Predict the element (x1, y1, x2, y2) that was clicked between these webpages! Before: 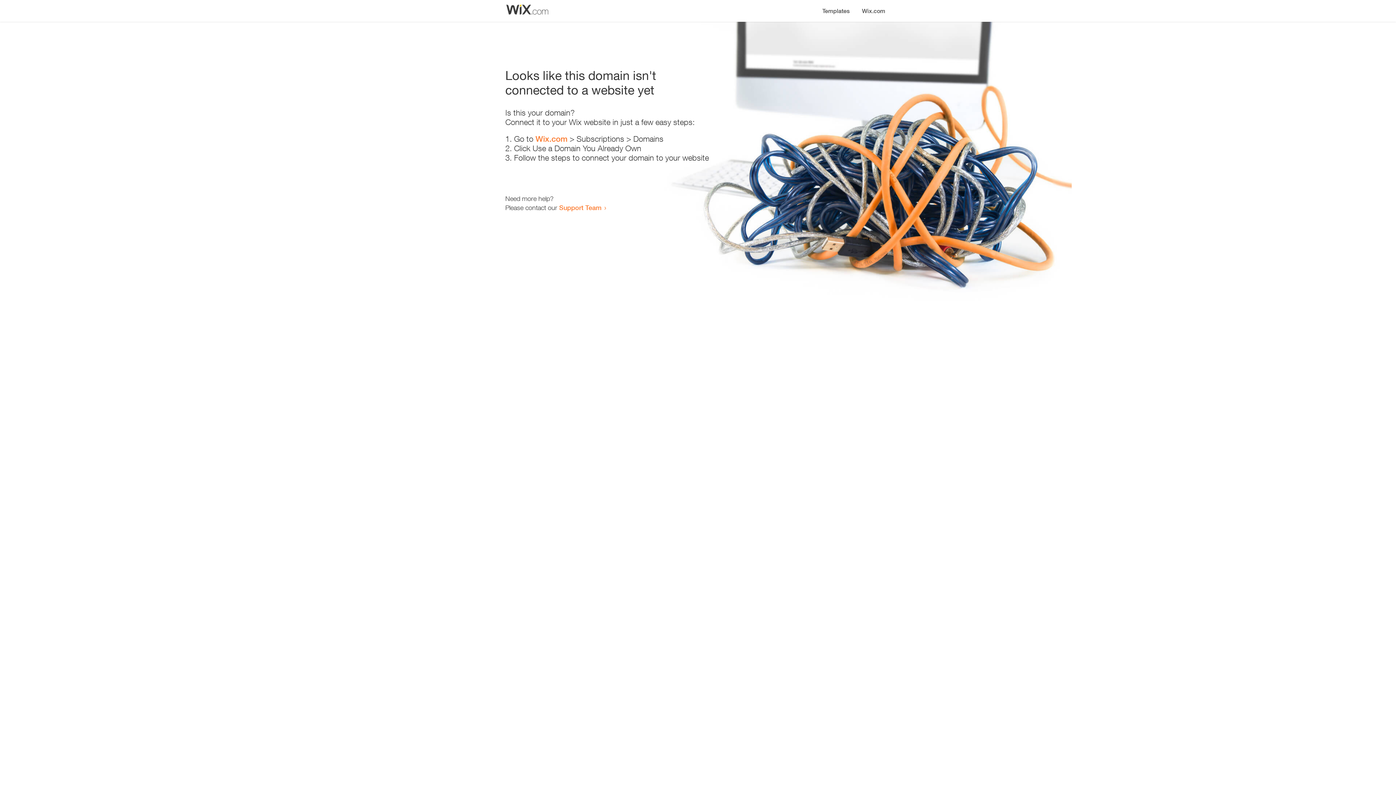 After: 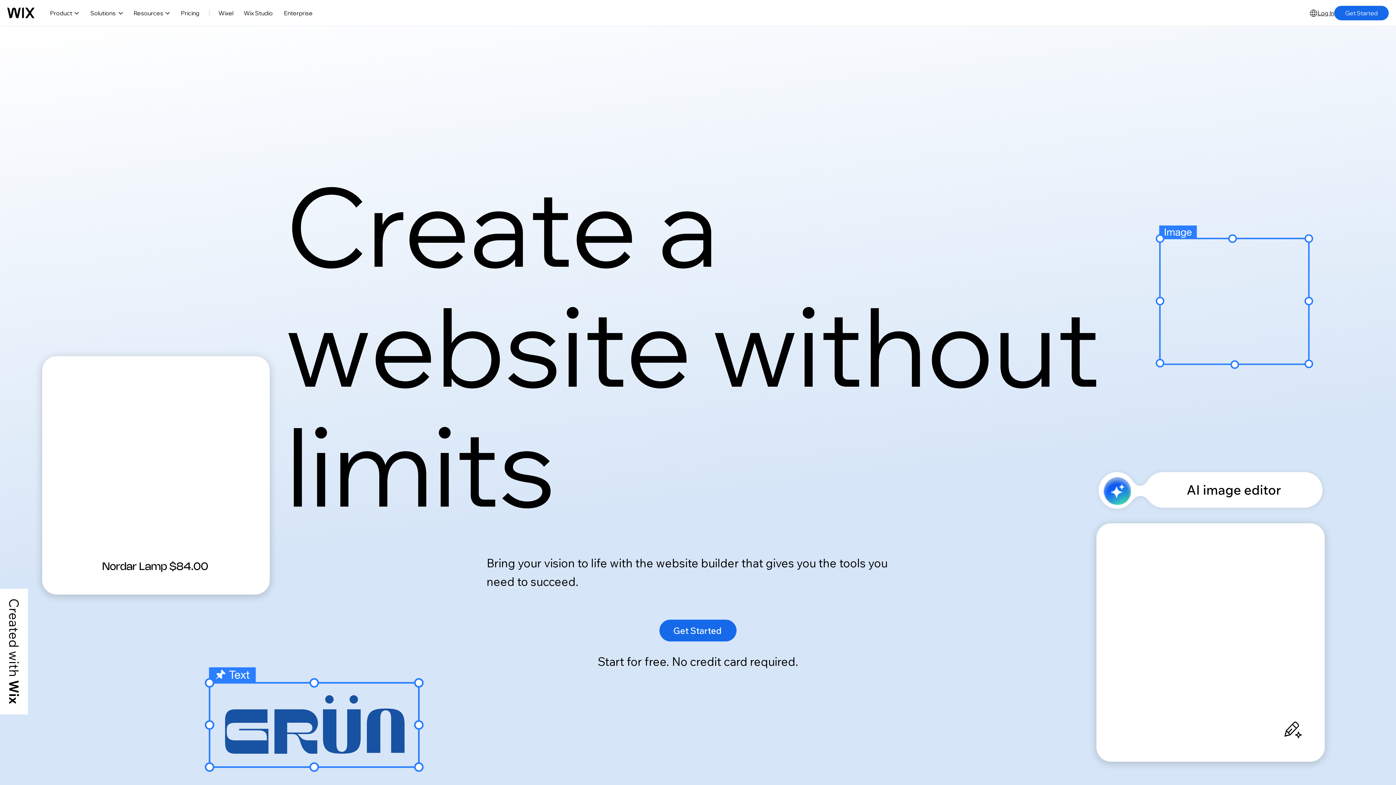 Action: bbox: (535, 134, 567, 143) label: Wix.com